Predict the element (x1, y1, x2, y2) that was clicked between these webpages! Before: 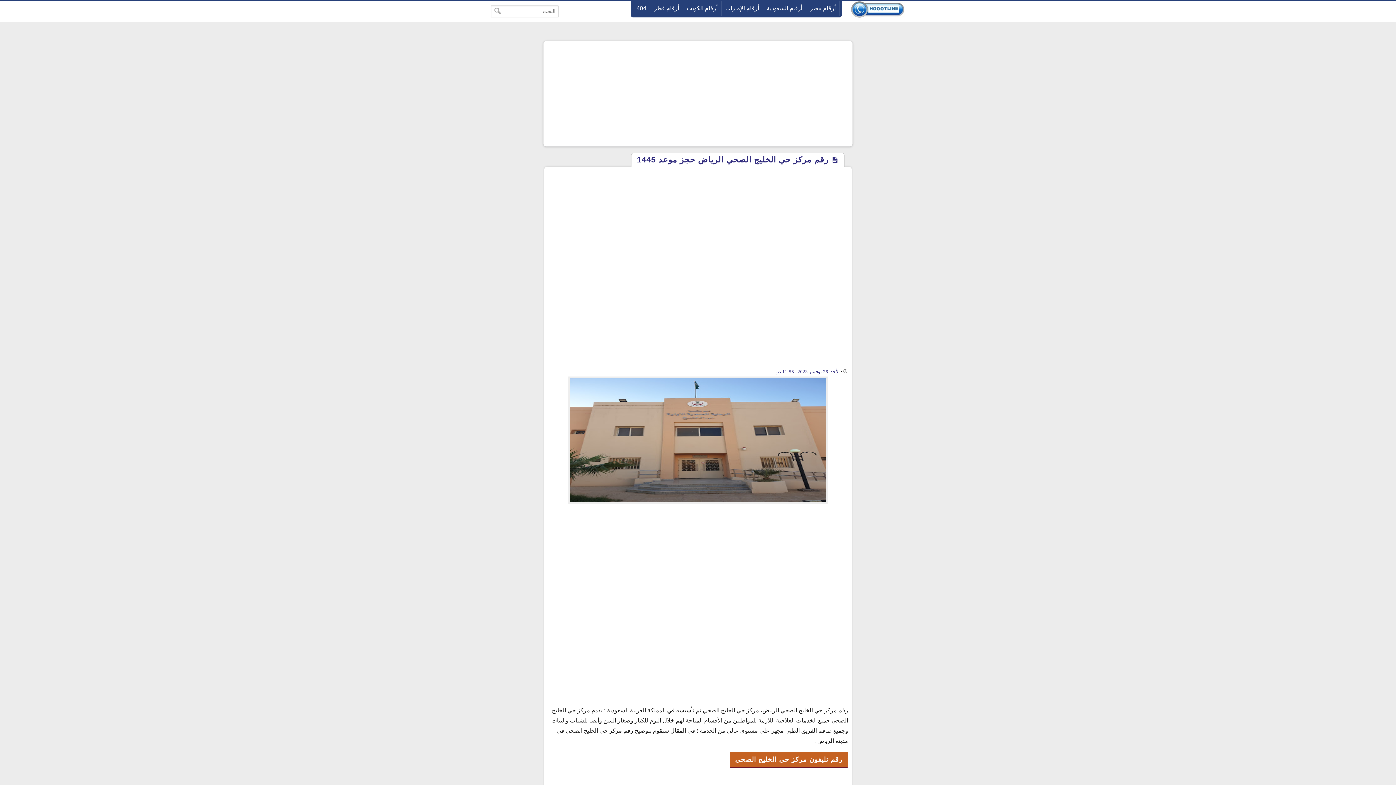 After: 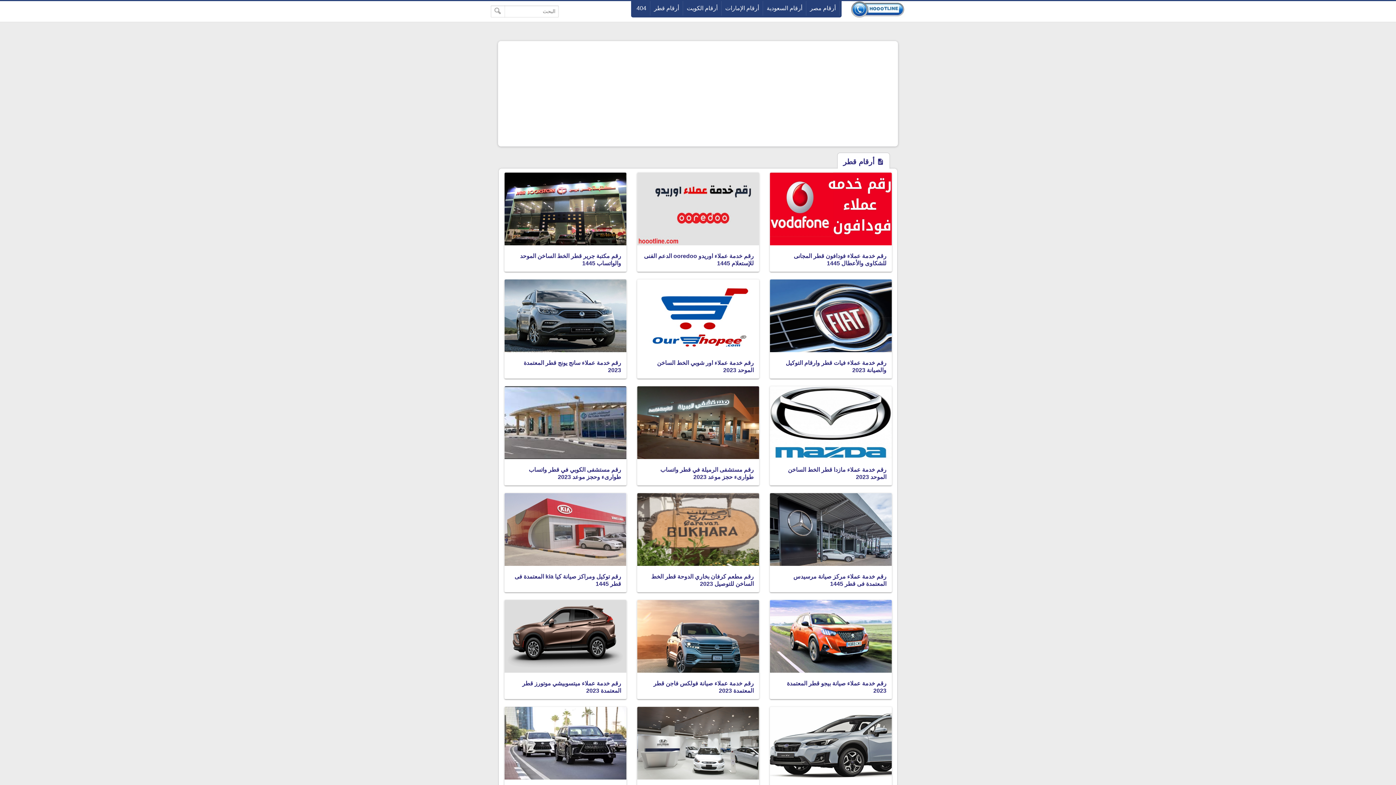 Action: label: أرقام قطر bbox: (650, 1, 683, 15)